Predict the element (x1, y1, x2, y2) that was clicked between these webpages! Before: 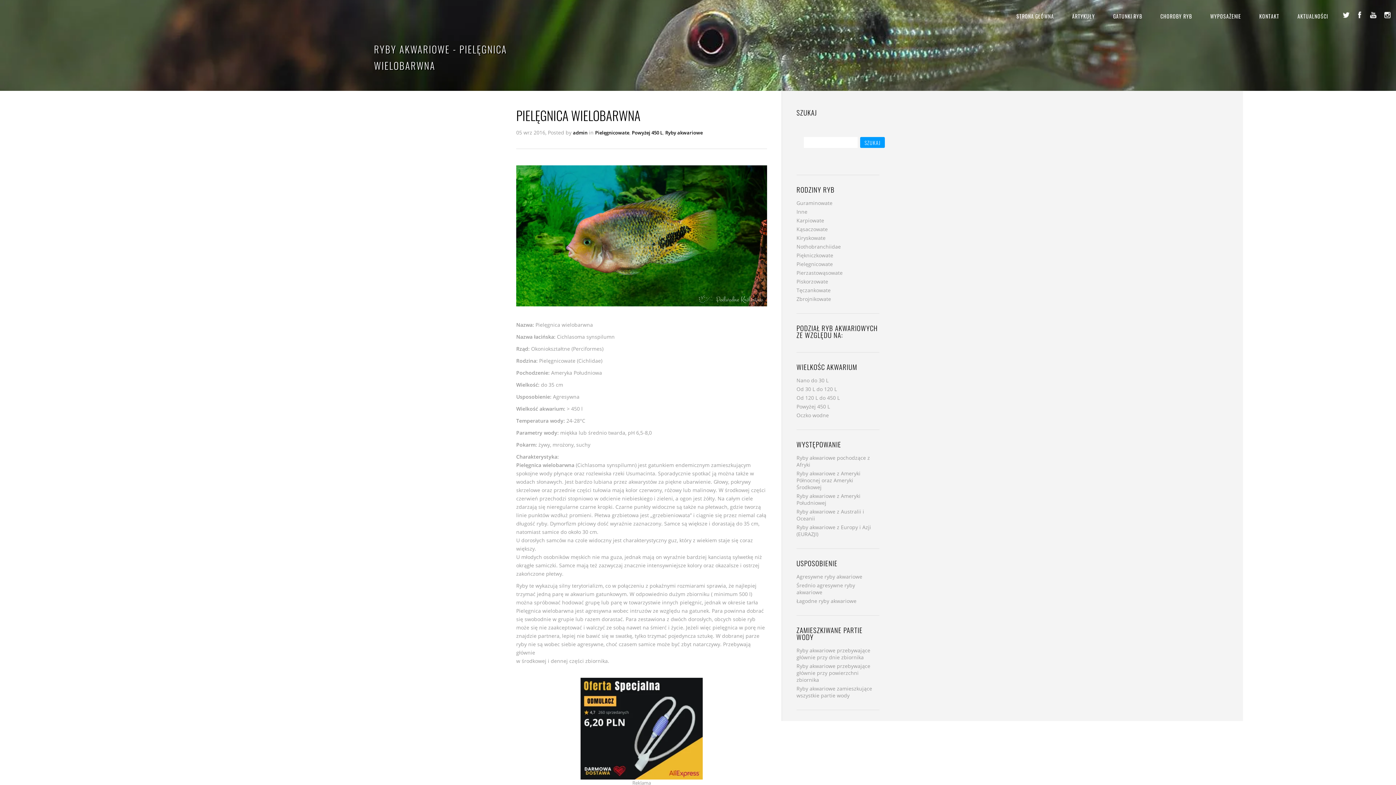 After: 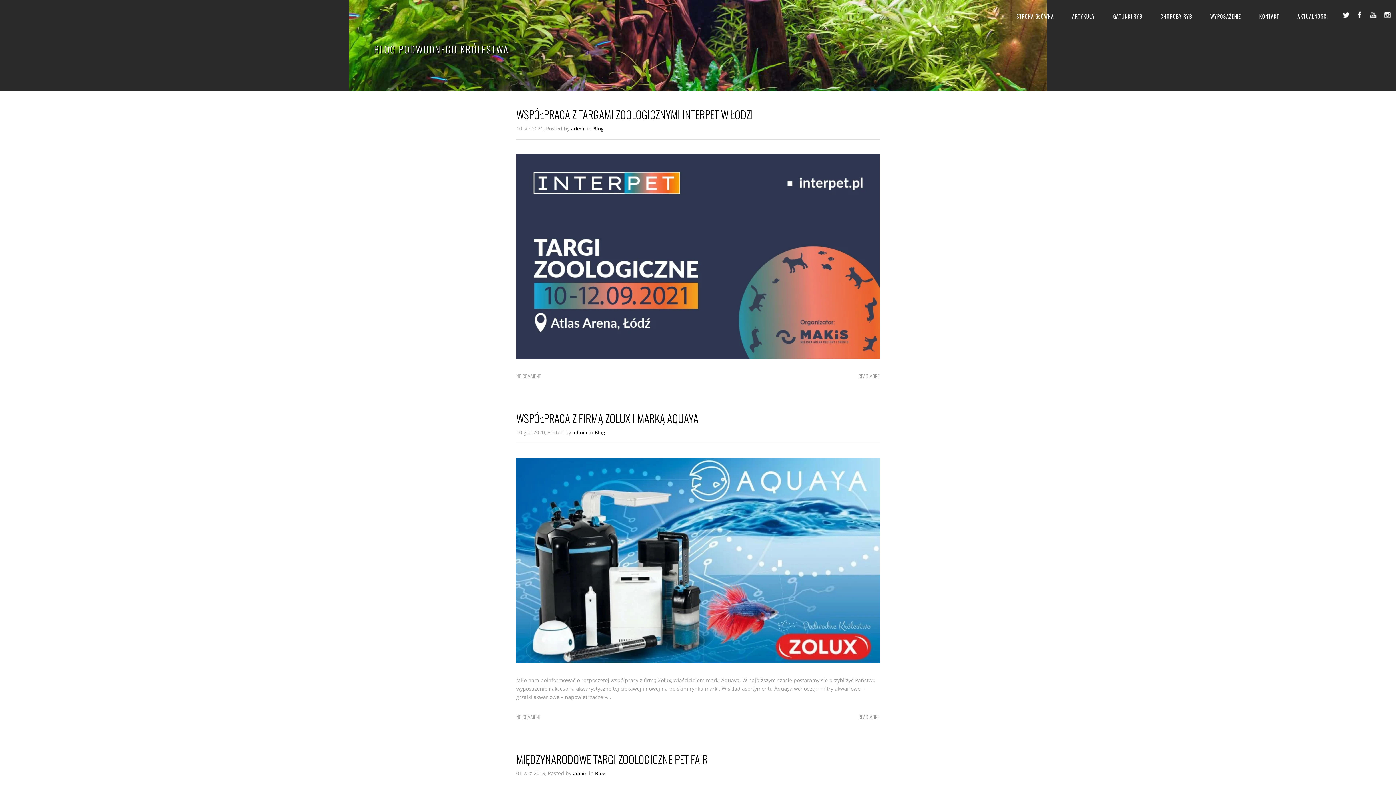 Action: bbox: (1288, 0, 1337, 32) label: AKTUALNOŚCI